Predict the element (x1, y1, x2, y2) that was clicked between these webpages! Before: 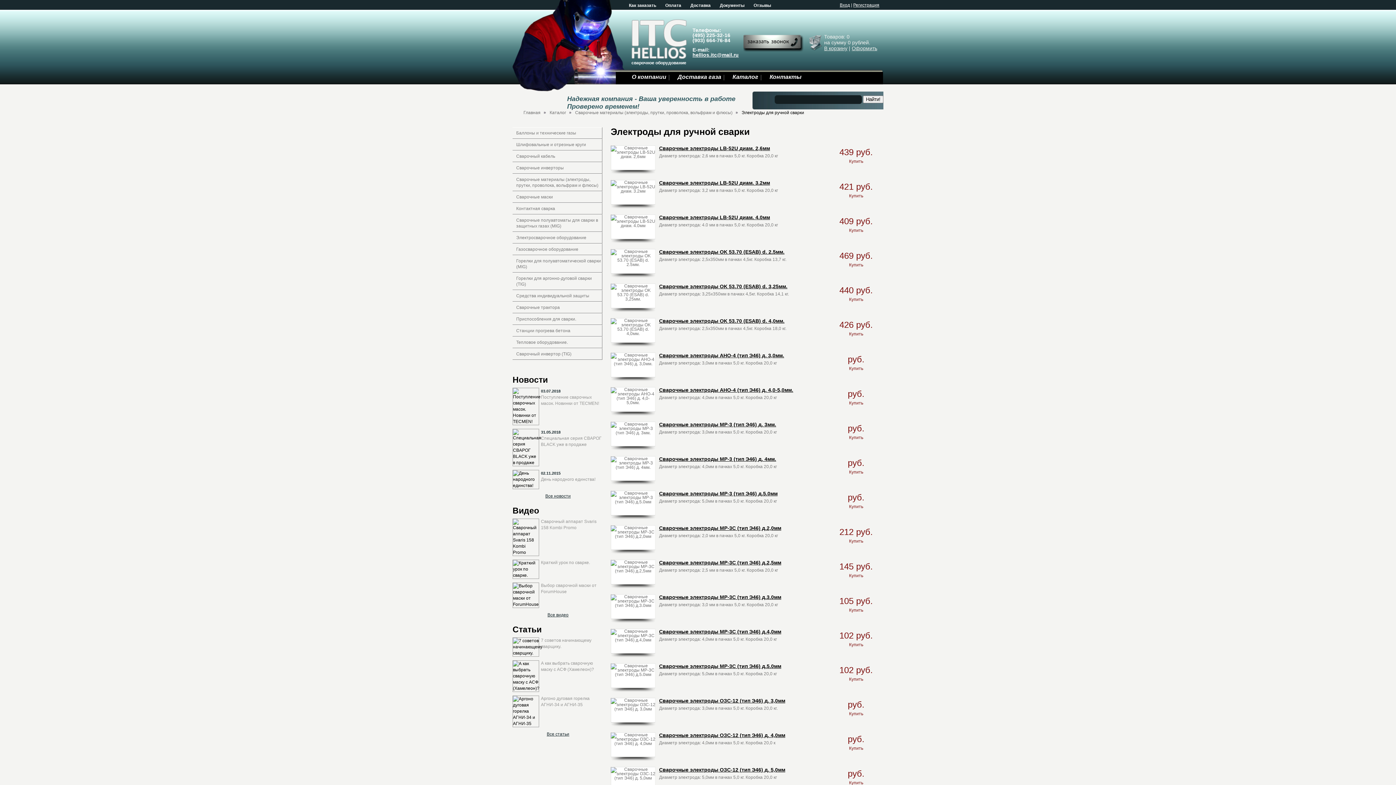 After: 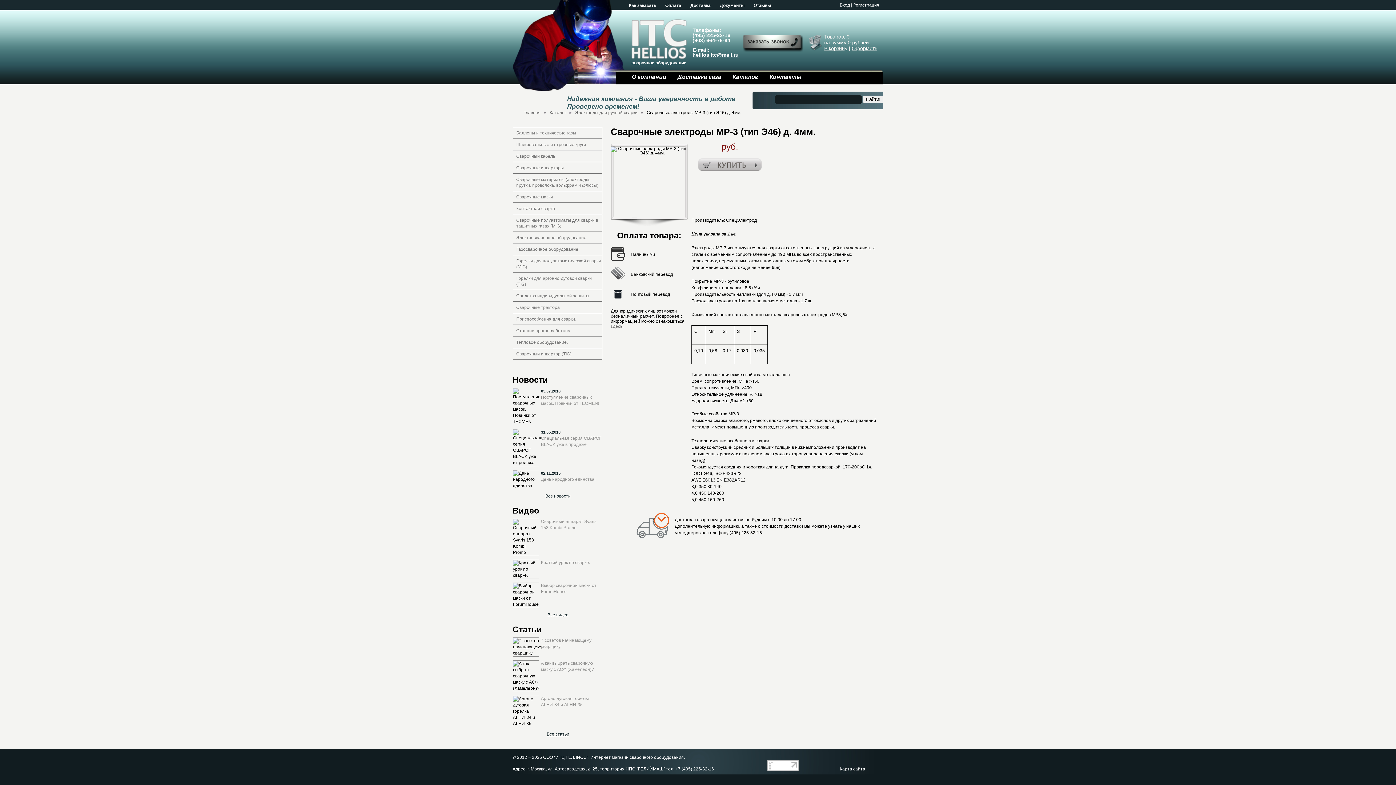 Action: label: Купить bbox: (849, 469, 863, 474)